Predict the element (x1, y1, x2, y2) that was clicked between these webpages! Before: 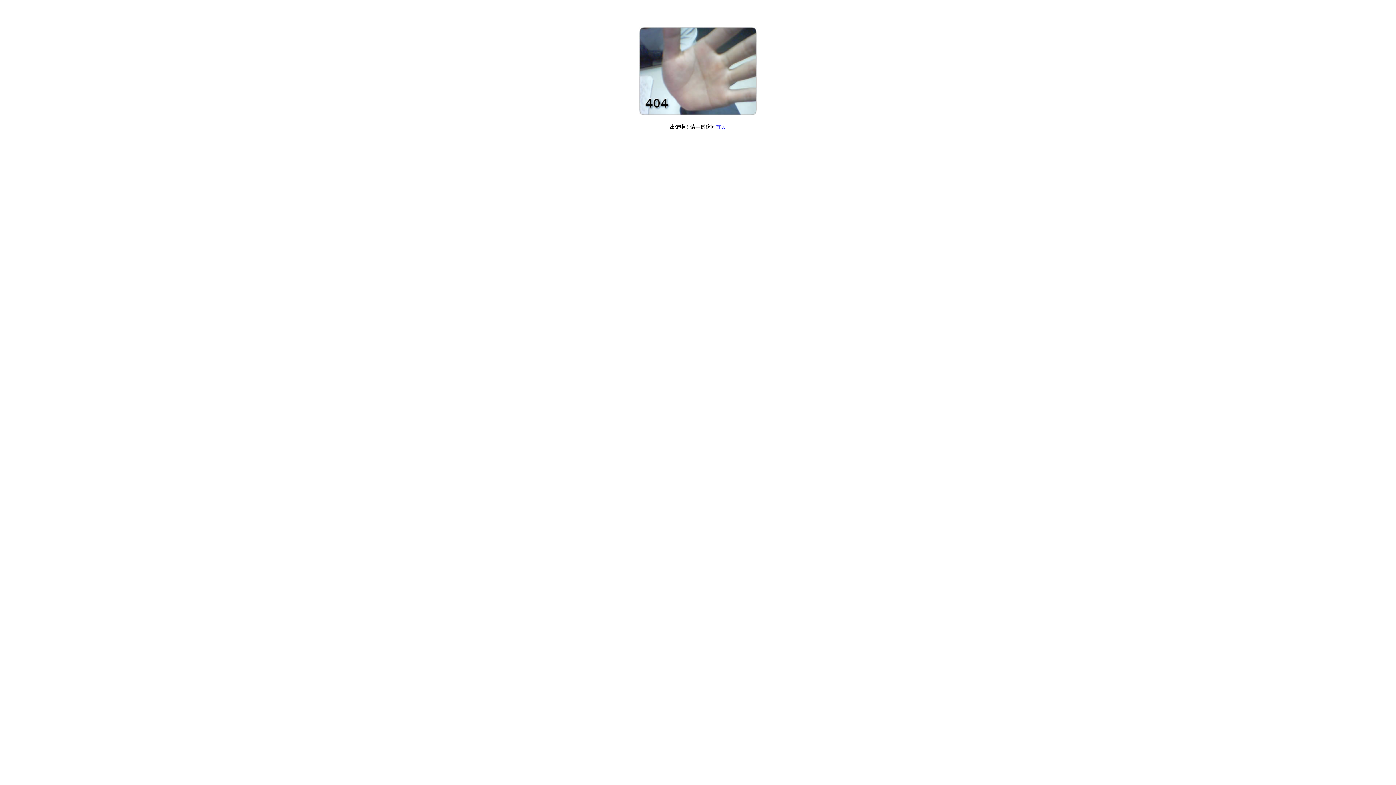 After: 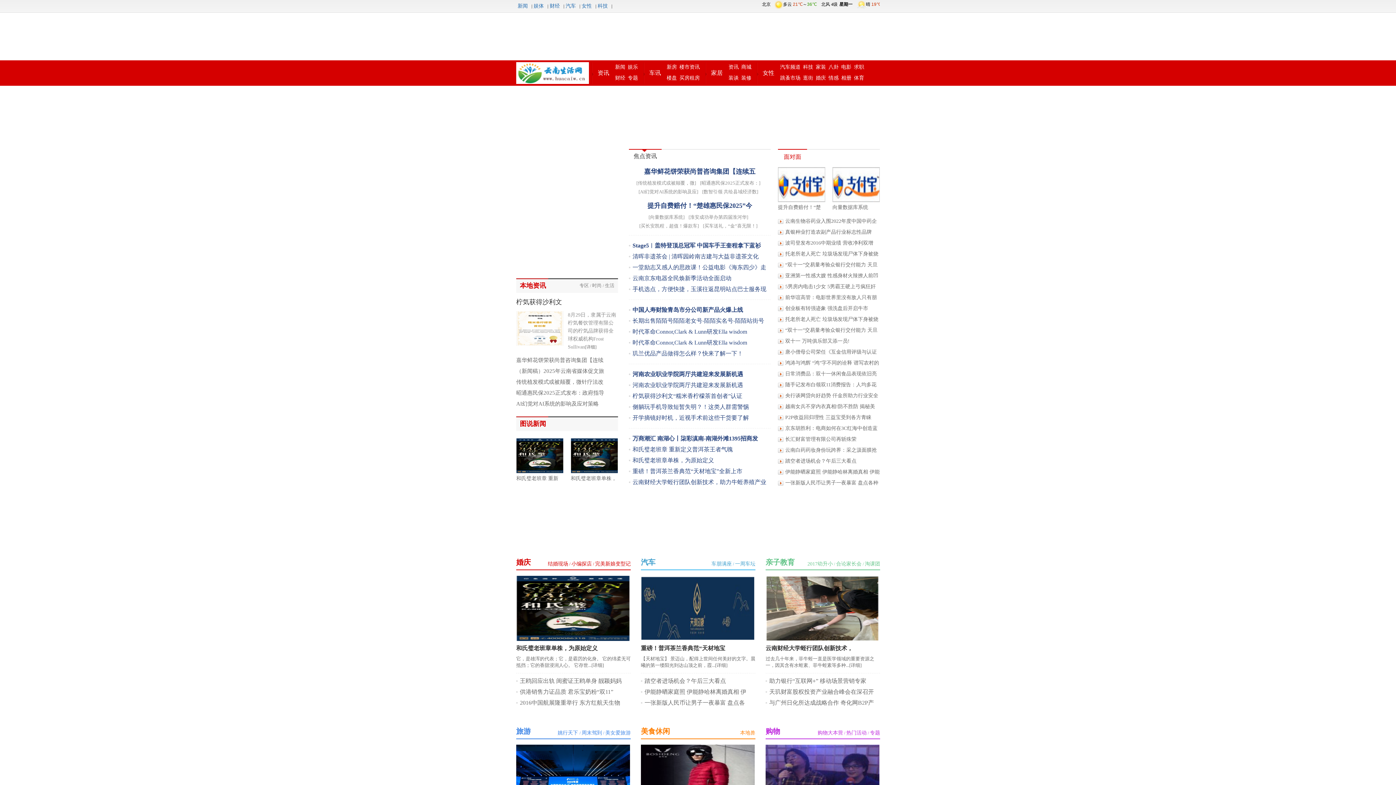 Action: bbox: (716, 124, 726, 129) label: 首页